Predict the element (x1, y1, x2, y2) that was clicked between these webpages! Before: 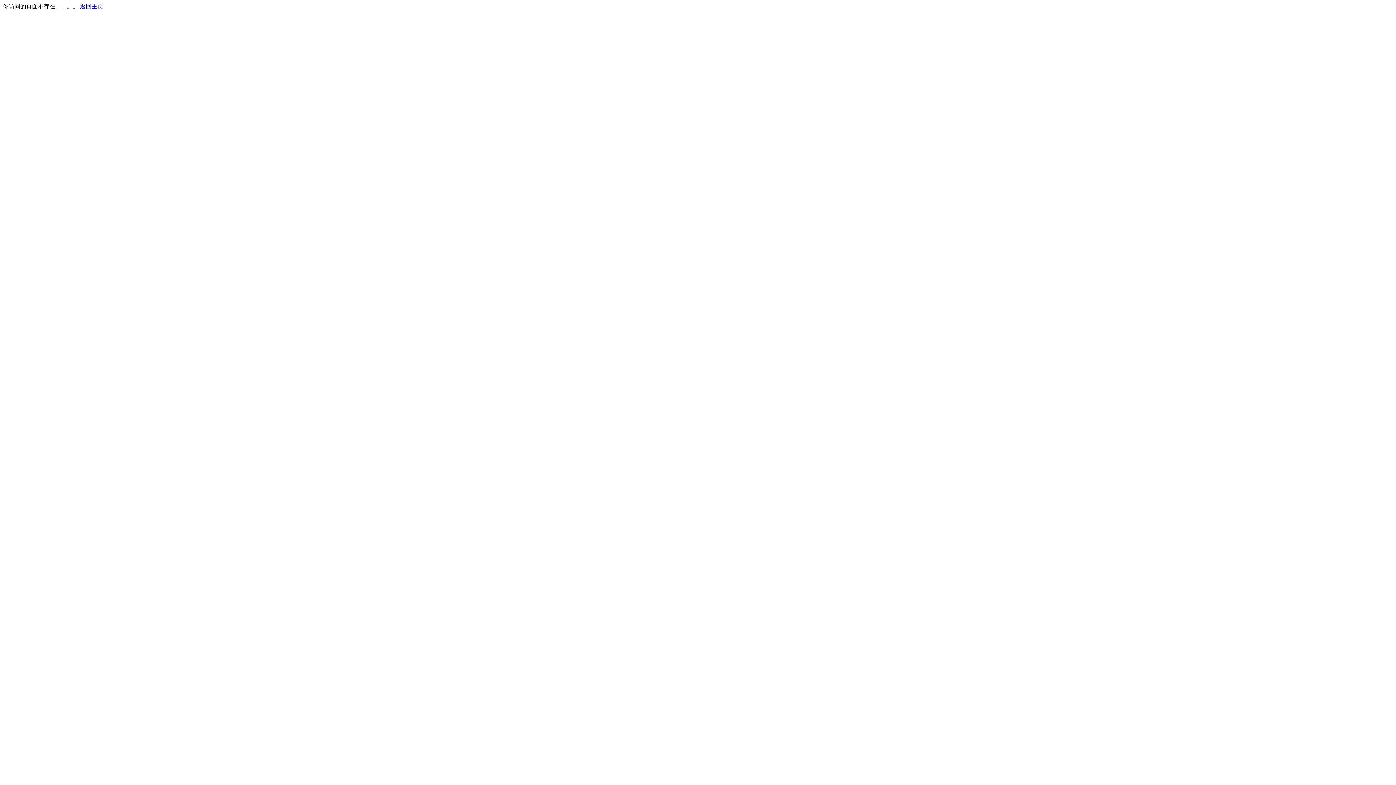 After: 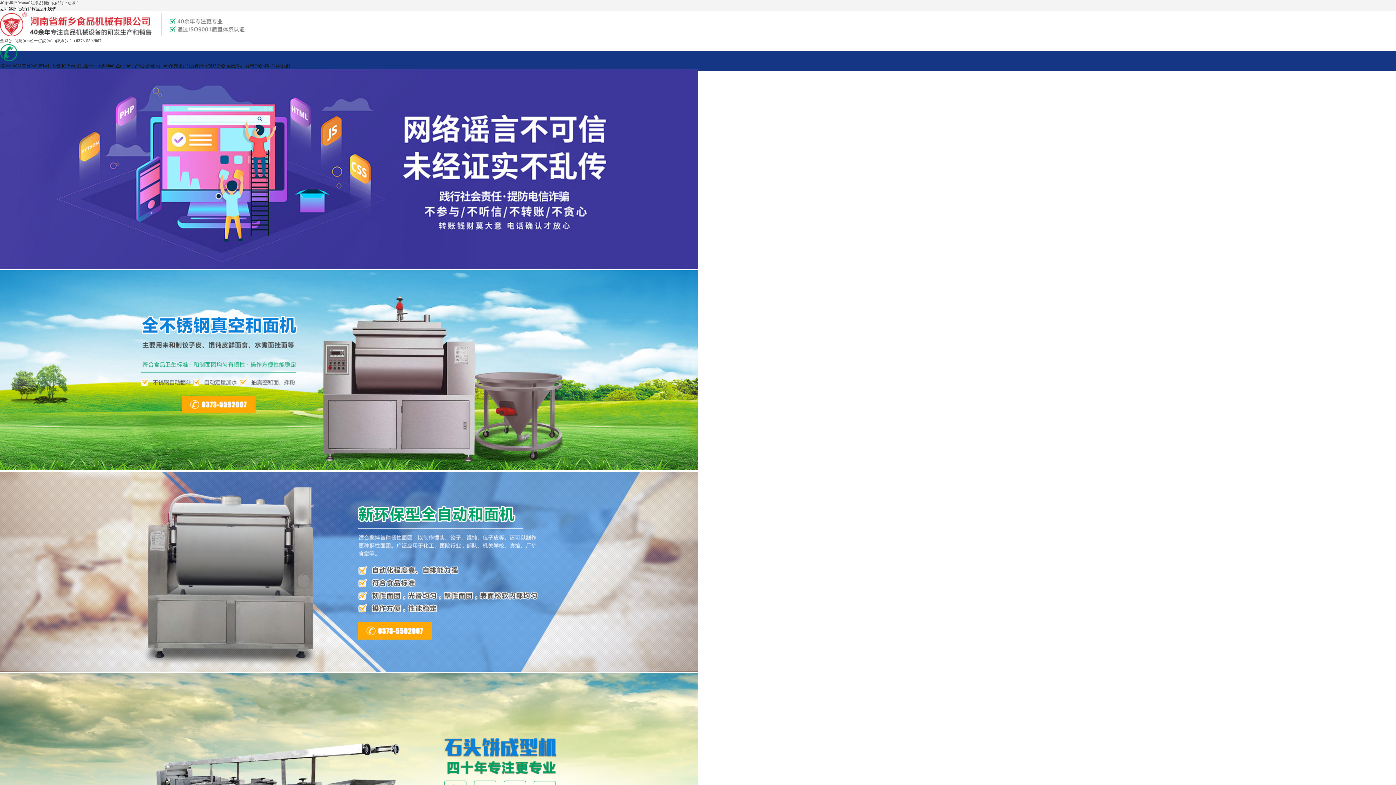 Action: bbox: (80, 3, 103, 9) label: 返回主页